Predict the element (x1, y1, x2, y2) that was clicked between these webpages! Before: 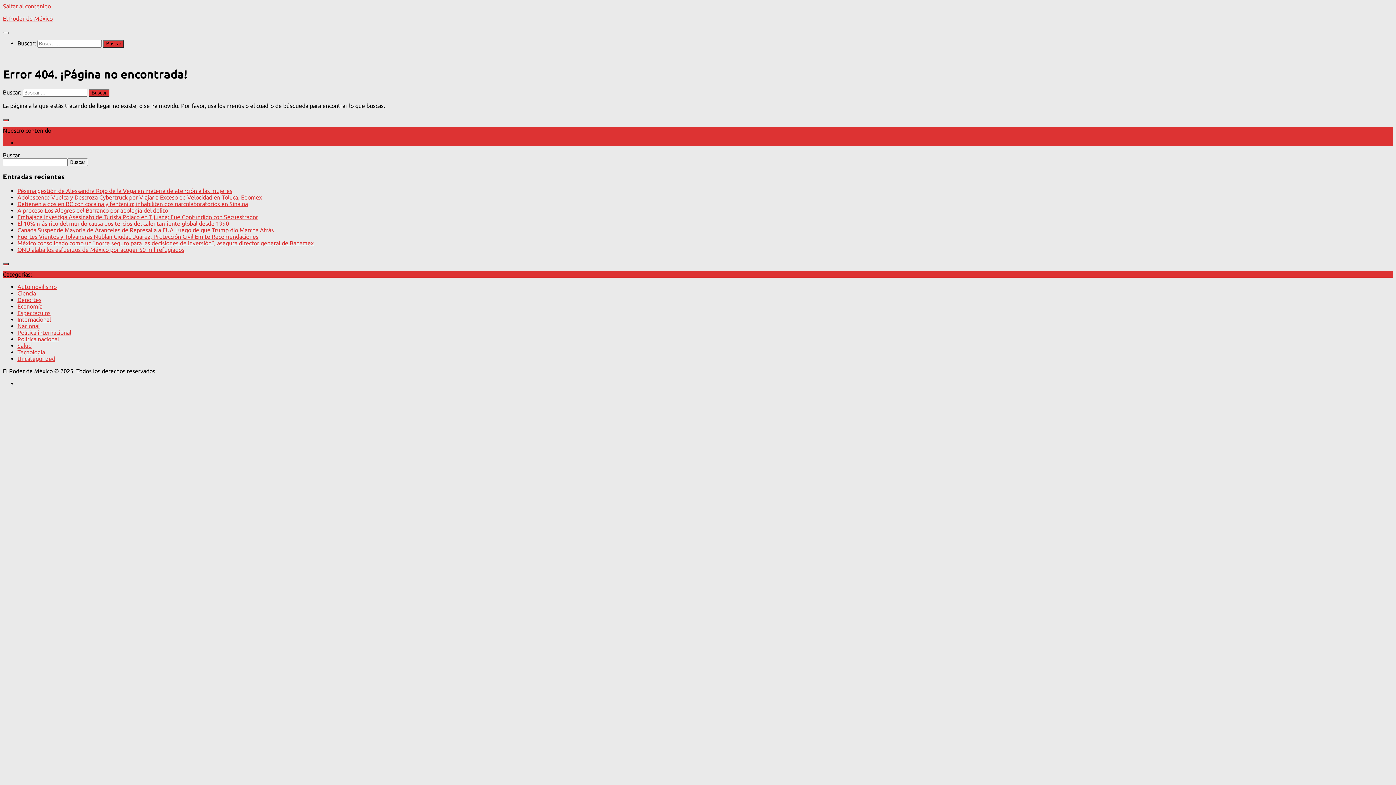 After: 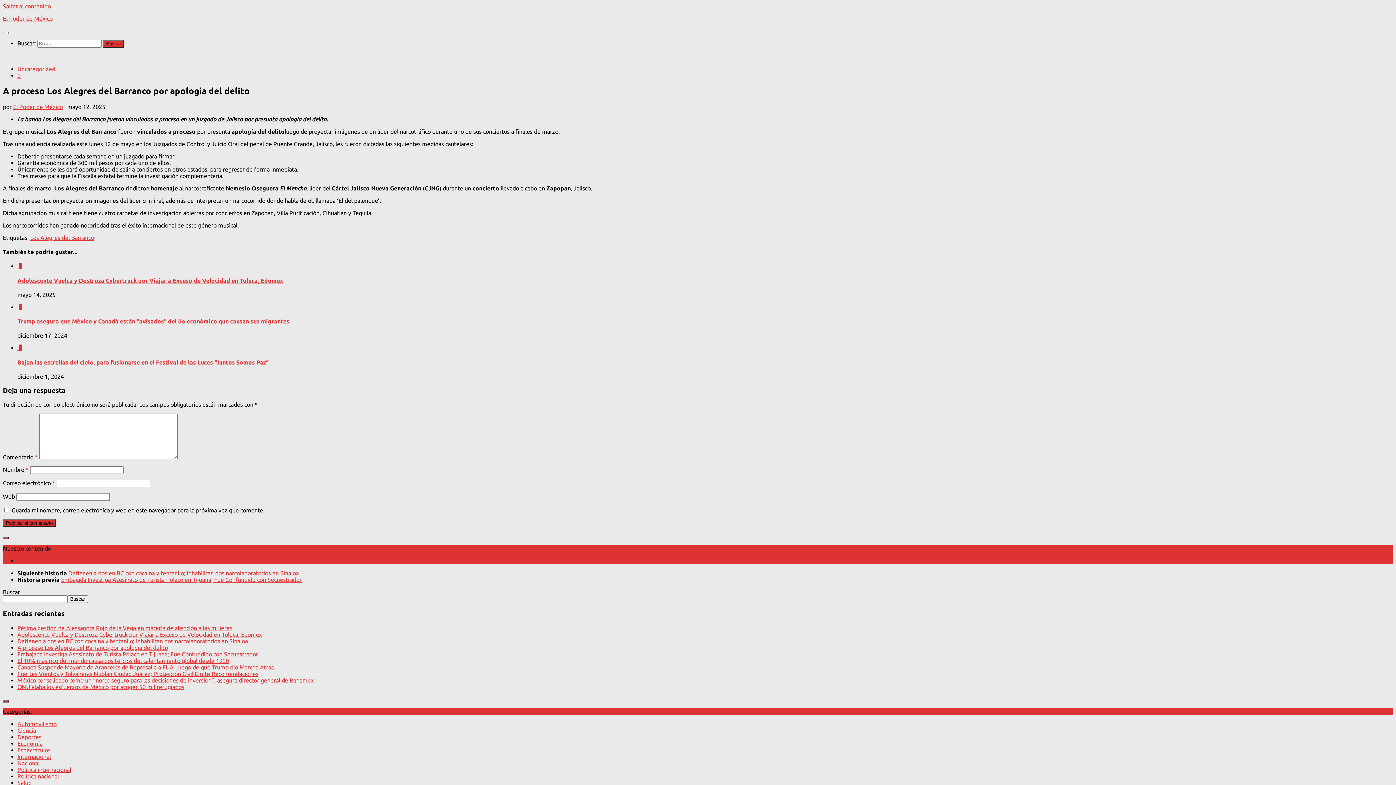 Action: label: A proceso Los Alegres del Barranco por apología del delito bbox: (17, 207, 168, 213)